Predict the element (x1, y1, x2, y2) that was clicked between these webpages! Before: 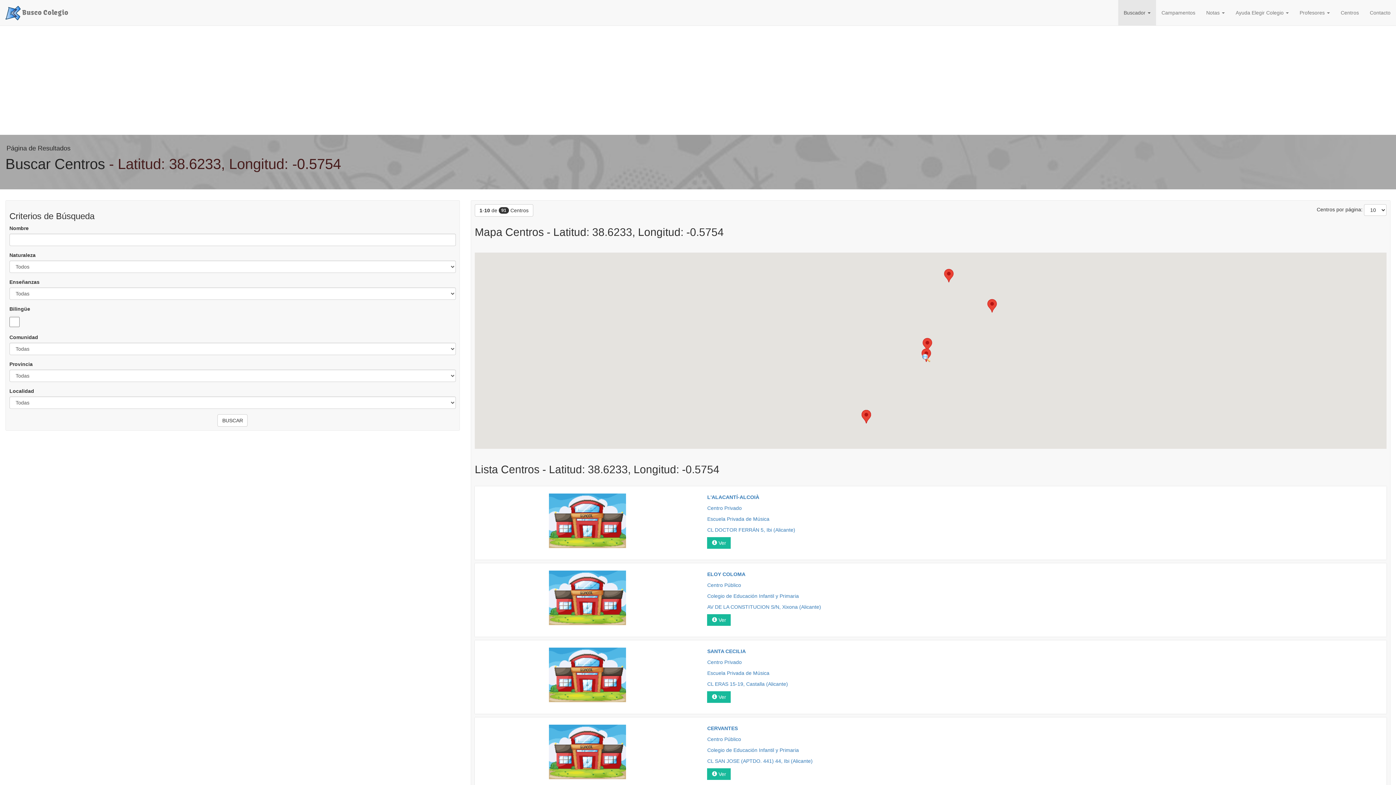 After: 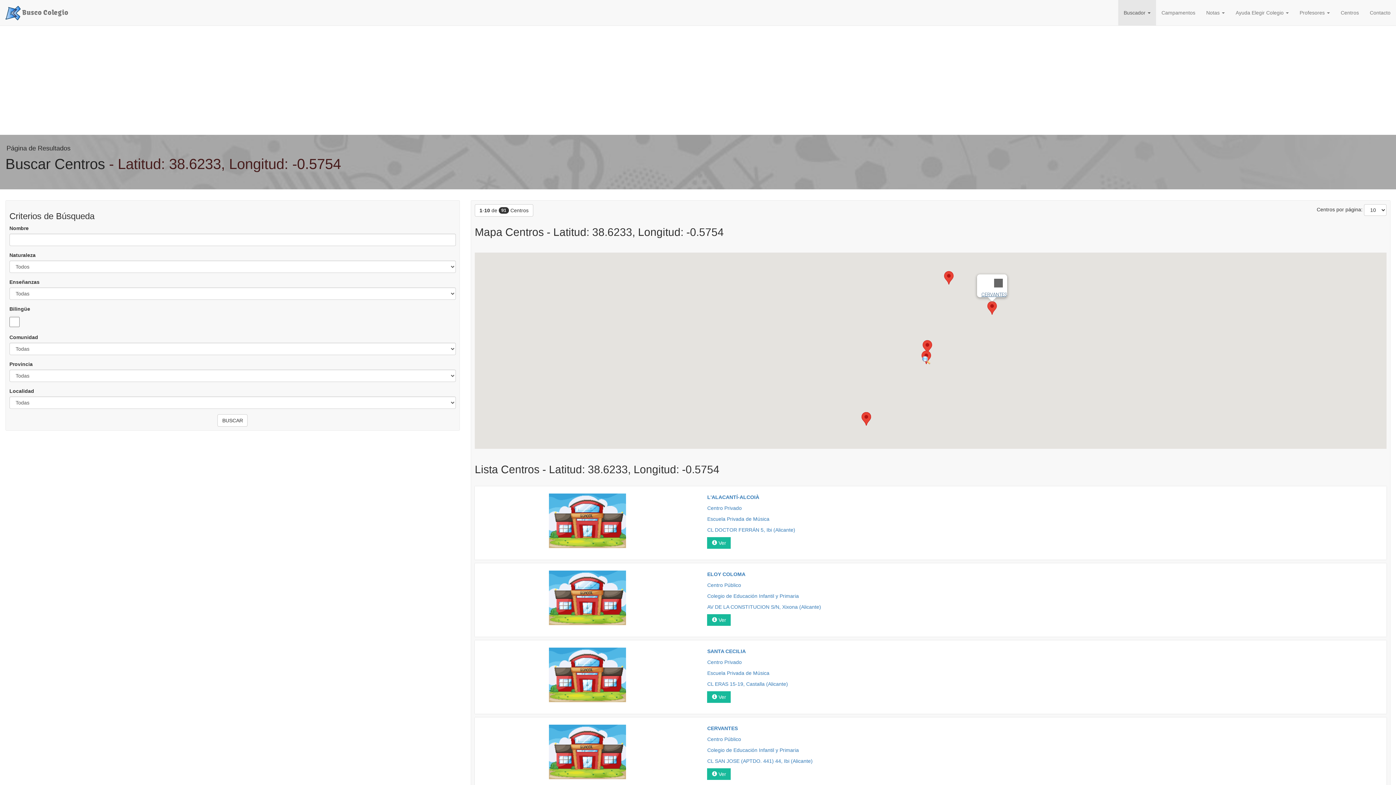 Action: bbox: (987, 299, 997, 312) label: CERVANTES